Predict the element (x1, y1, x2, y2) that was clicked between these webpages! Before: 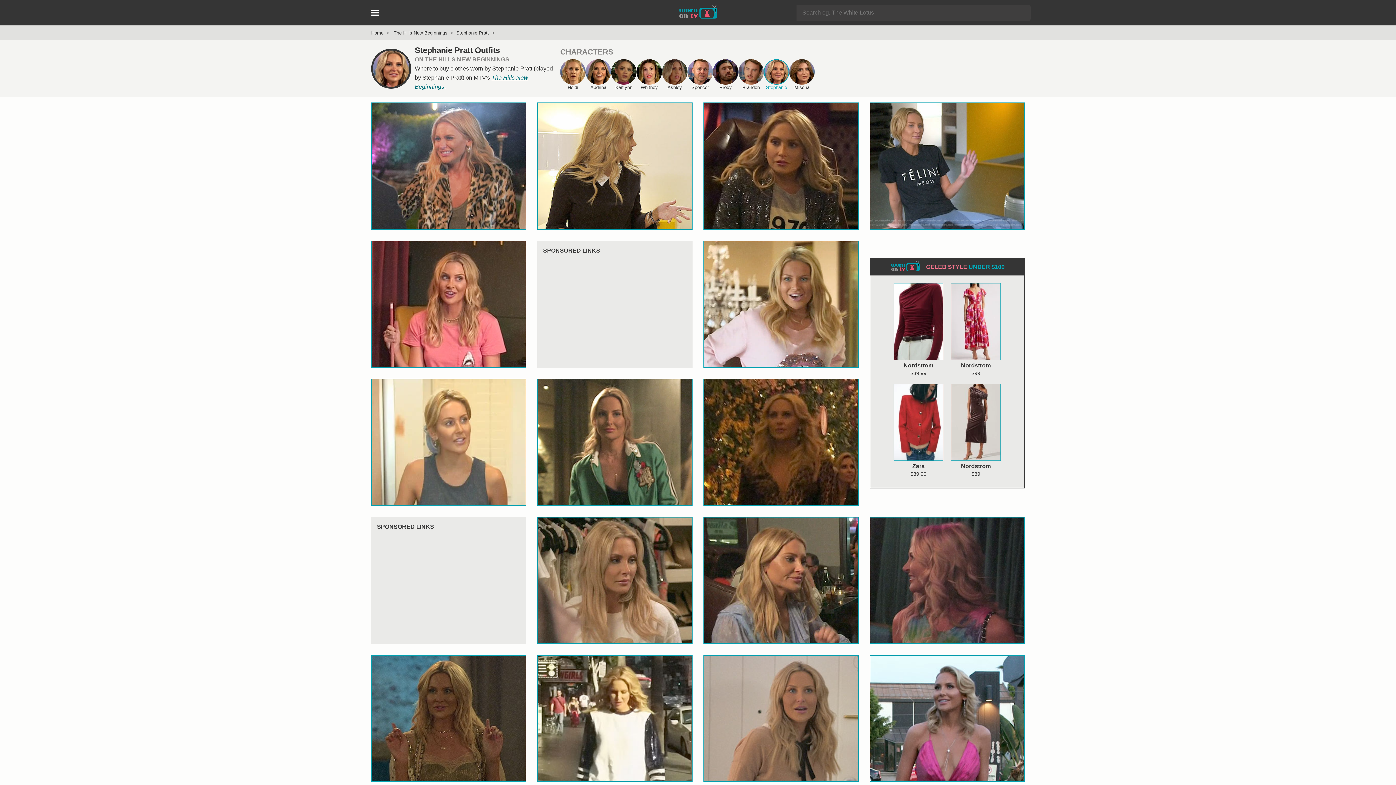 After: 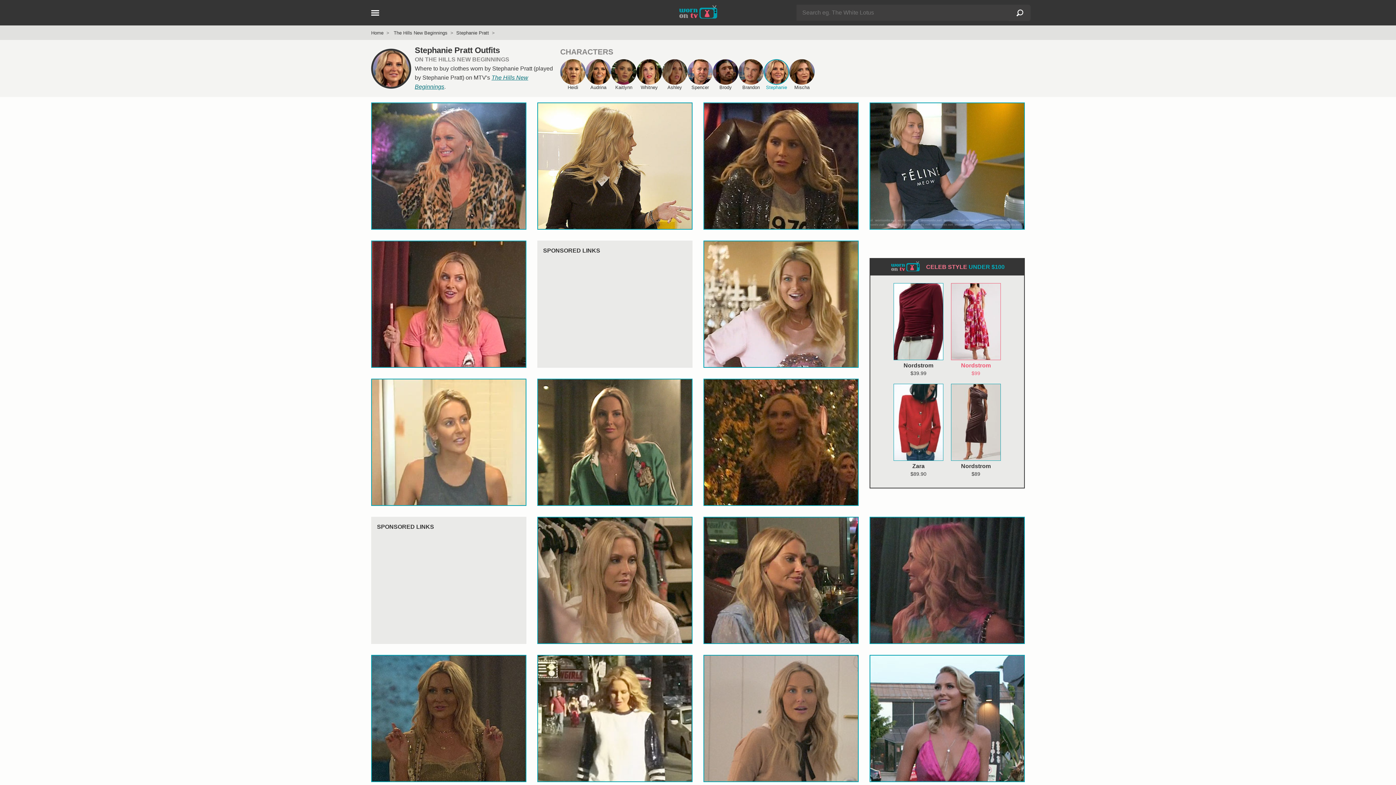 Action: bbox: (948, 283, 1003, 378) label: Nordstrom
$99